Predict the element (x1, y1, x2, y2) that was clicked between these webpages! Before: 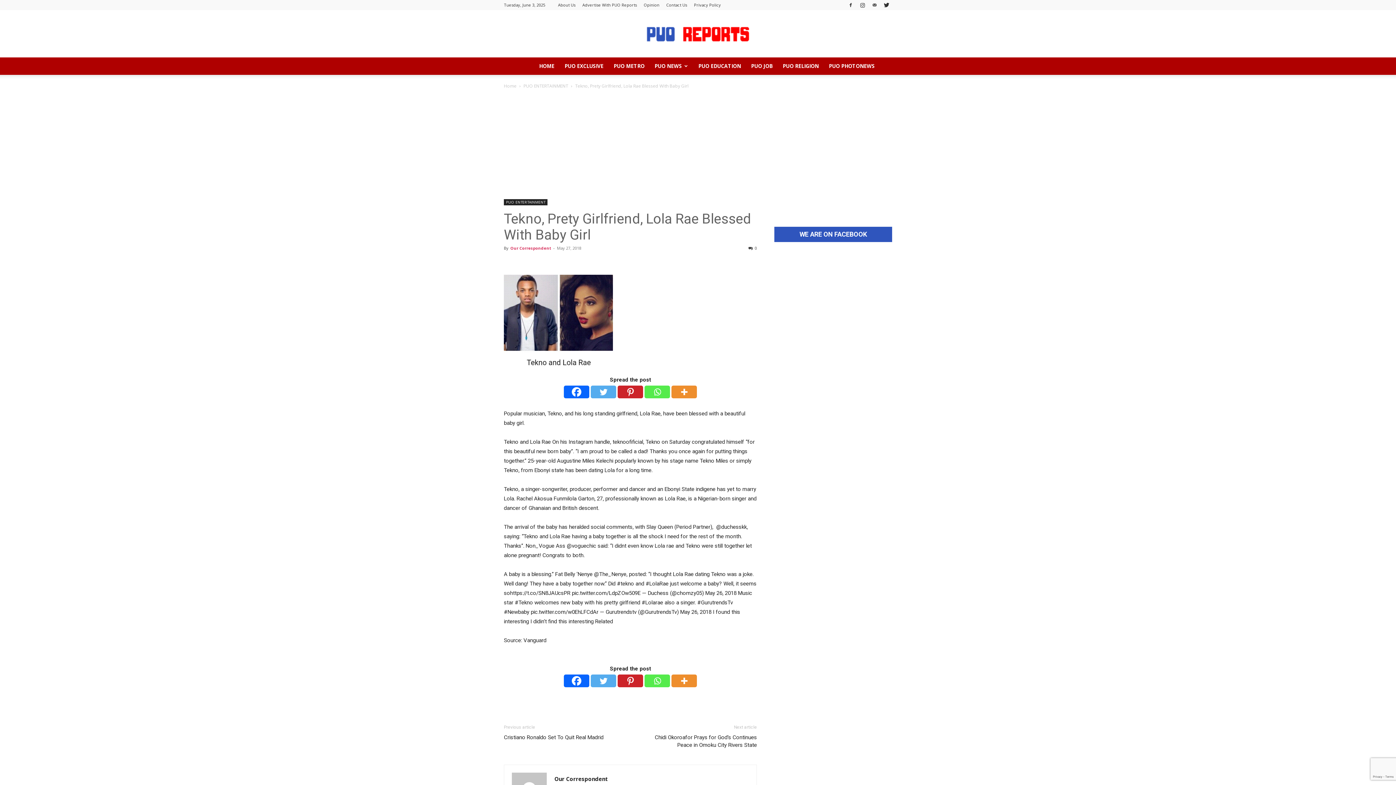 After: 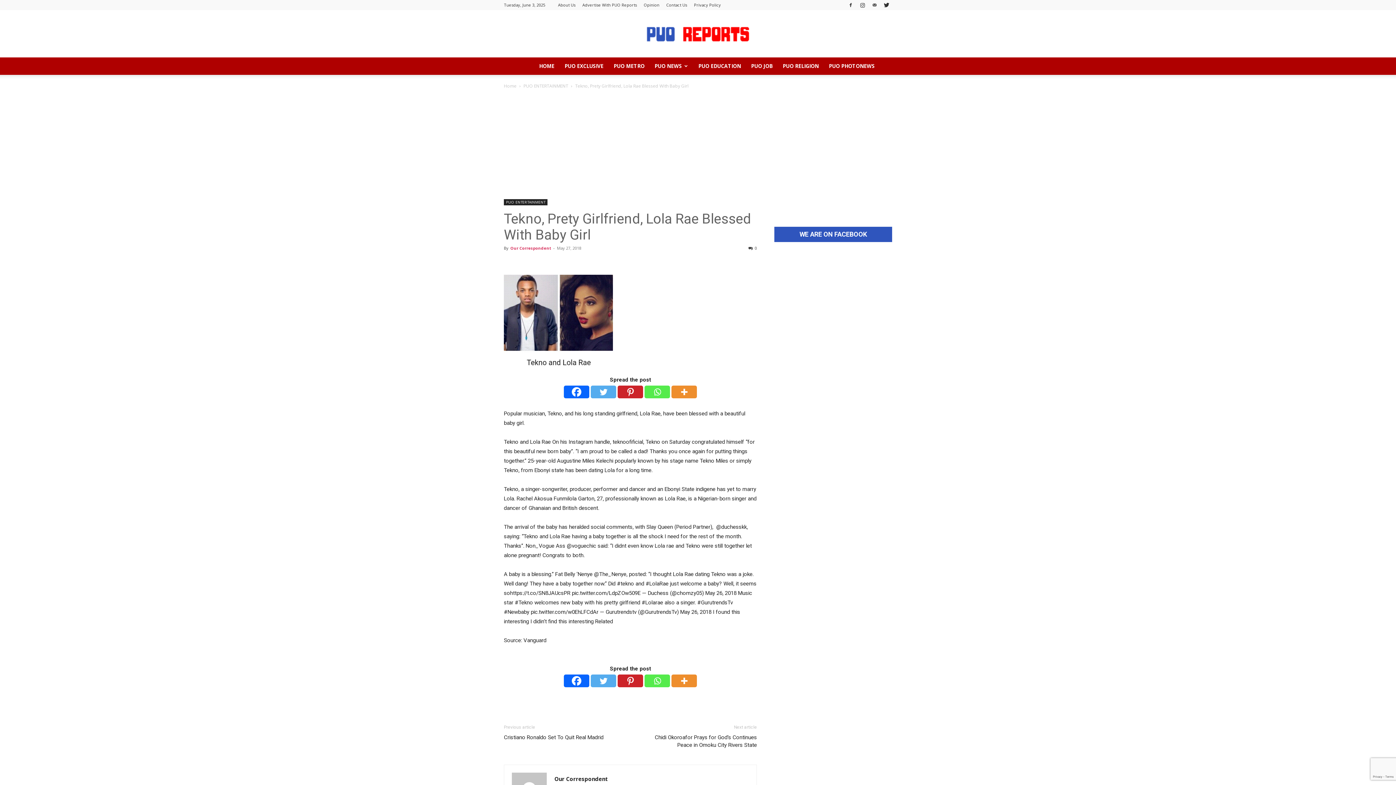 Action: bbox: (590, 385, 616, 398) label: Twitter